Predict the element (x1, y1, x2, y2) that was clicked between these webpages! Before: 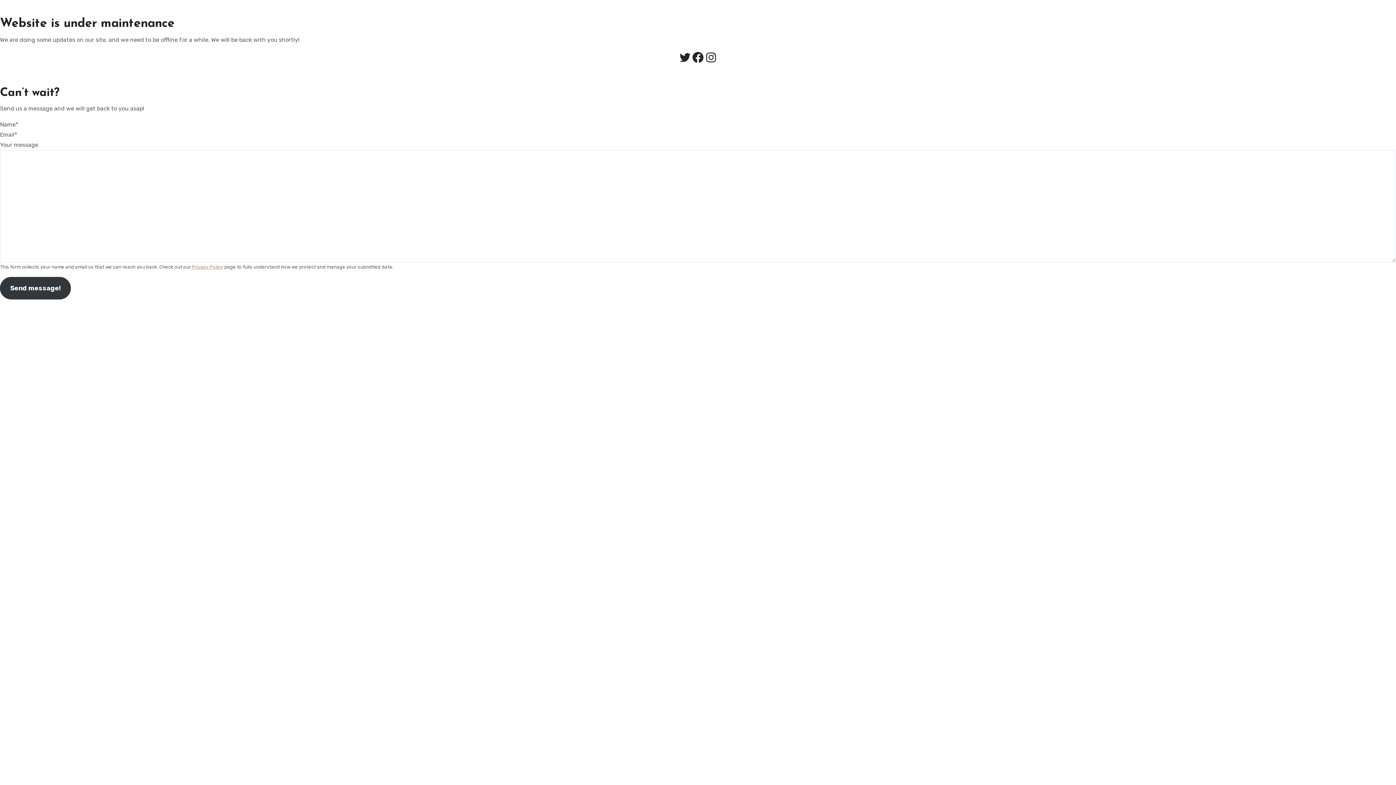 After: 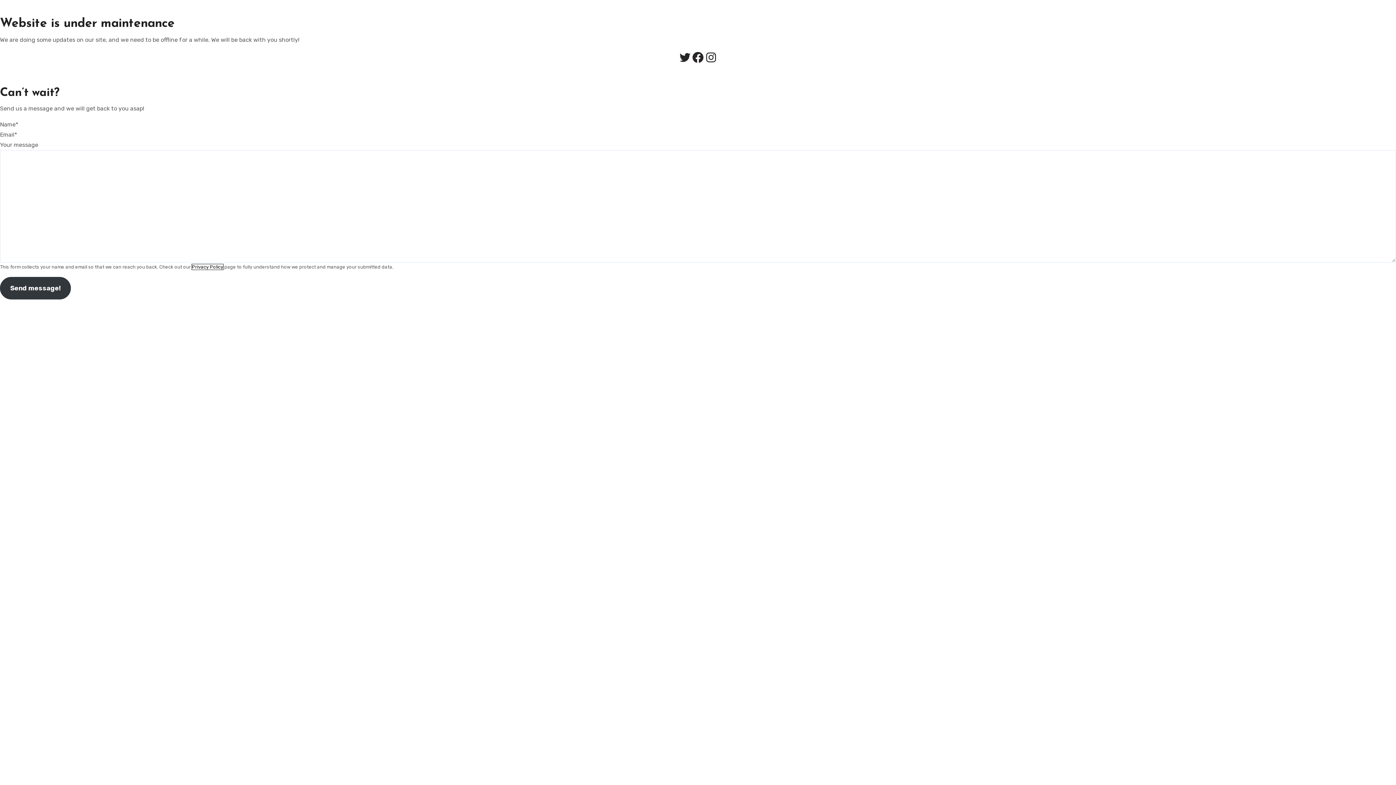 Action: bbox: (192, 264, 223, 269) label: Privacy Policy